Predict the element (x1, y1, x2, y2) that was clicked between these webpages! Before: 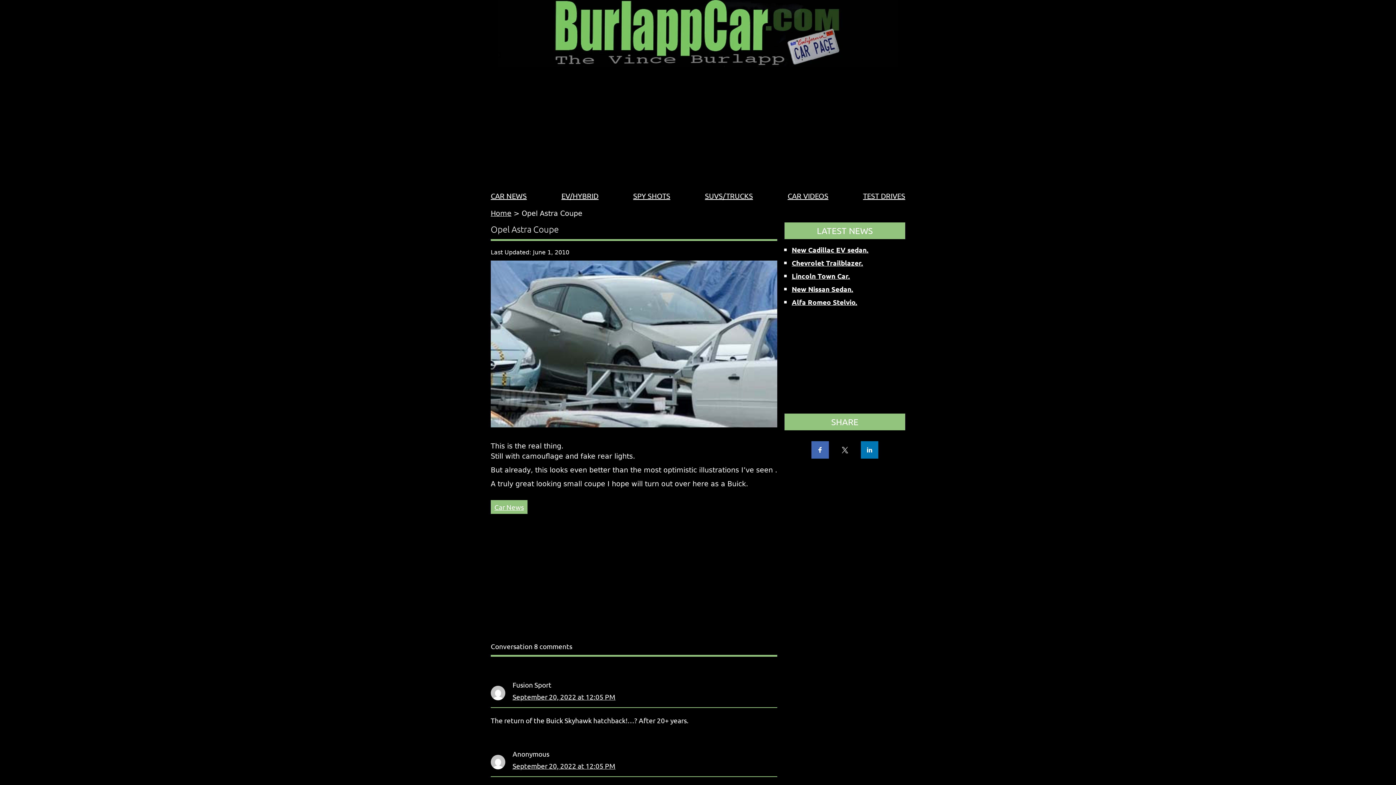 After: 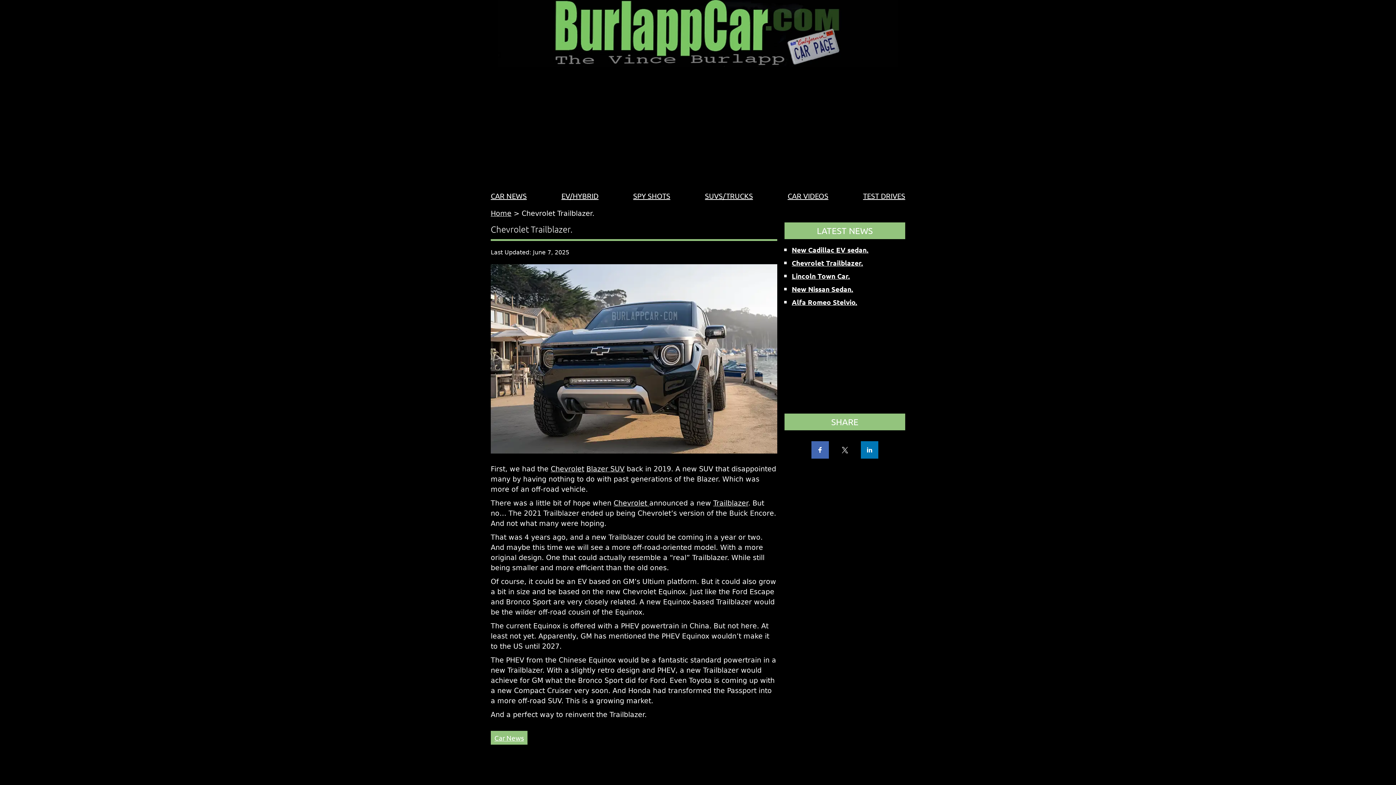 Action: label: Chevrolet Trailblazer. bbox: (792, 258, 863, 267)